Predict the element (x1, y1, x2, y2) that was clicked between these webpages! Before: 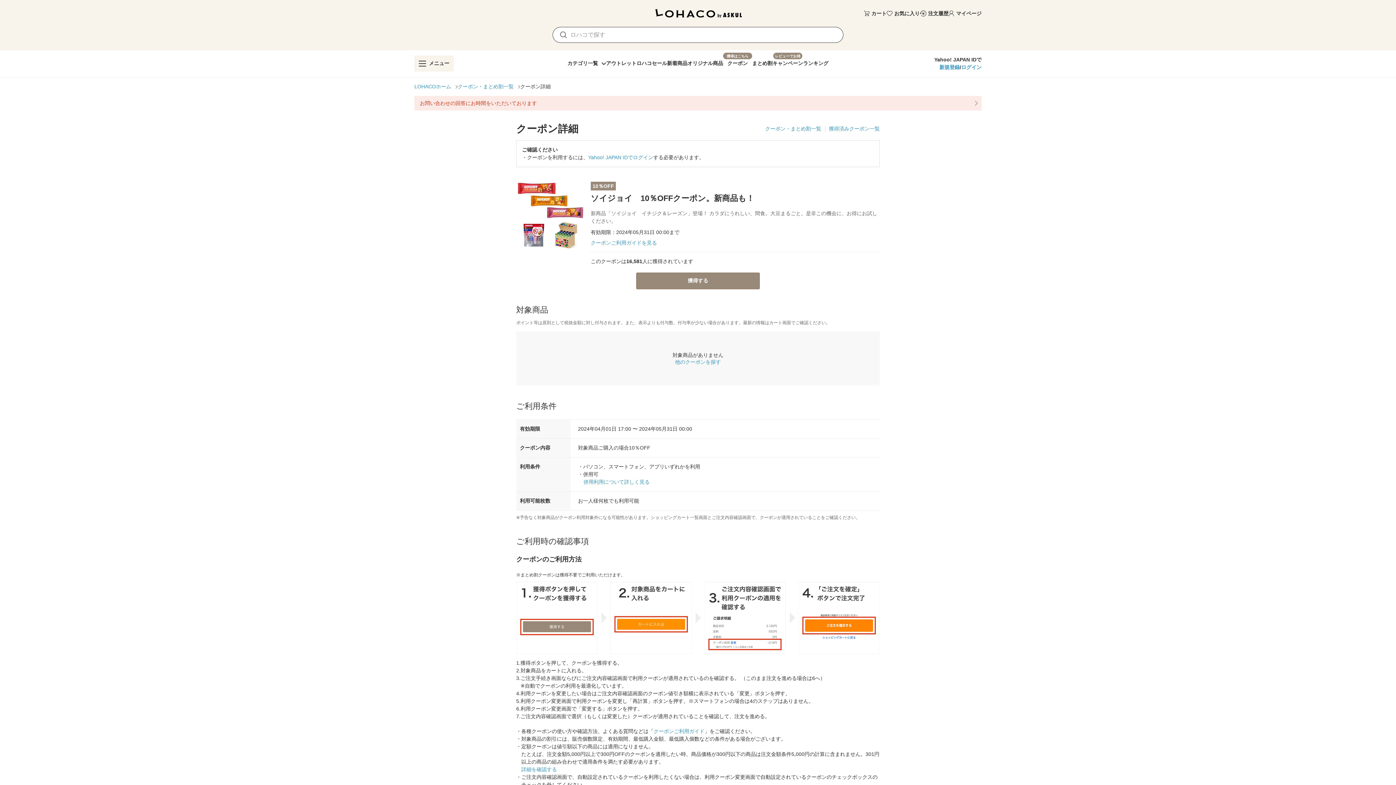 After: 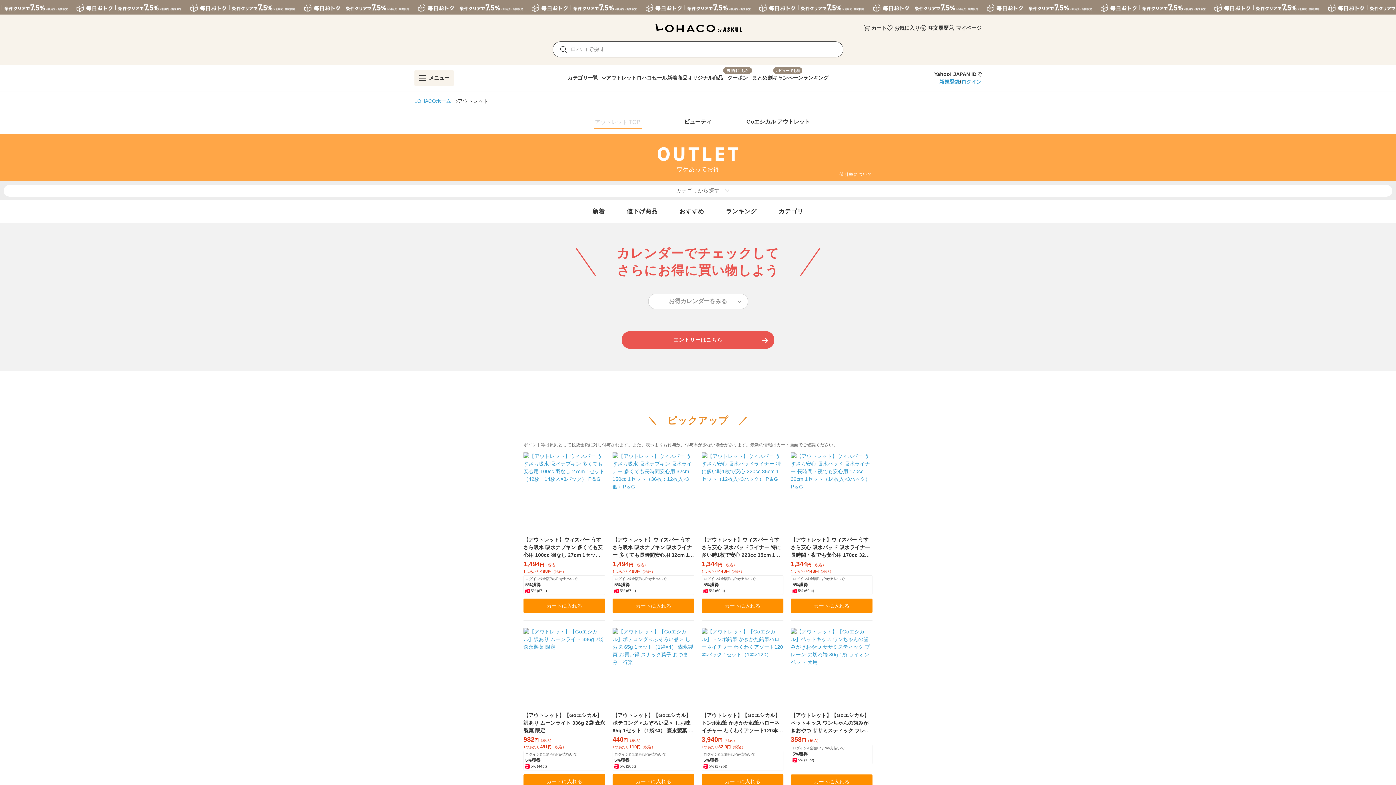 Action: label: アウトレット bbox: (606, 52, 636, 71)